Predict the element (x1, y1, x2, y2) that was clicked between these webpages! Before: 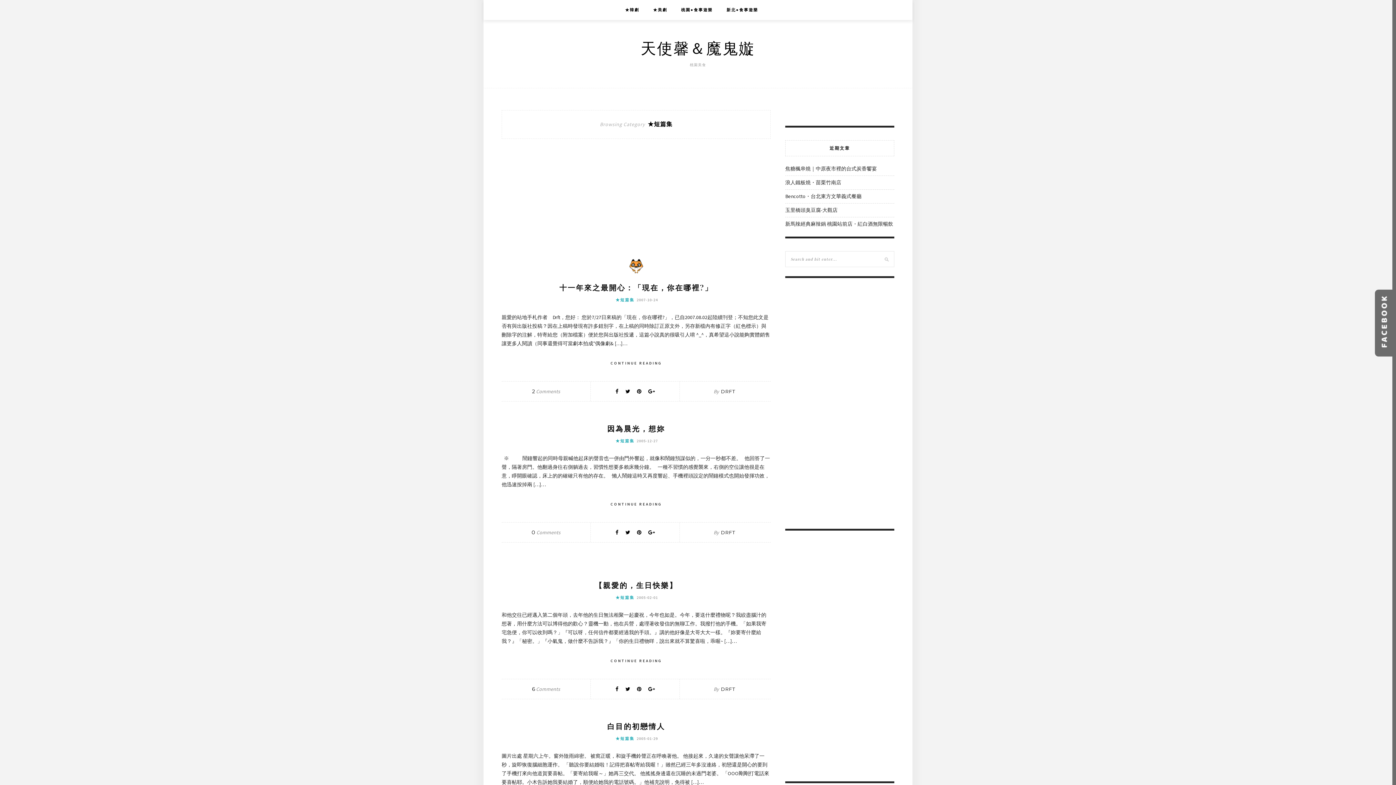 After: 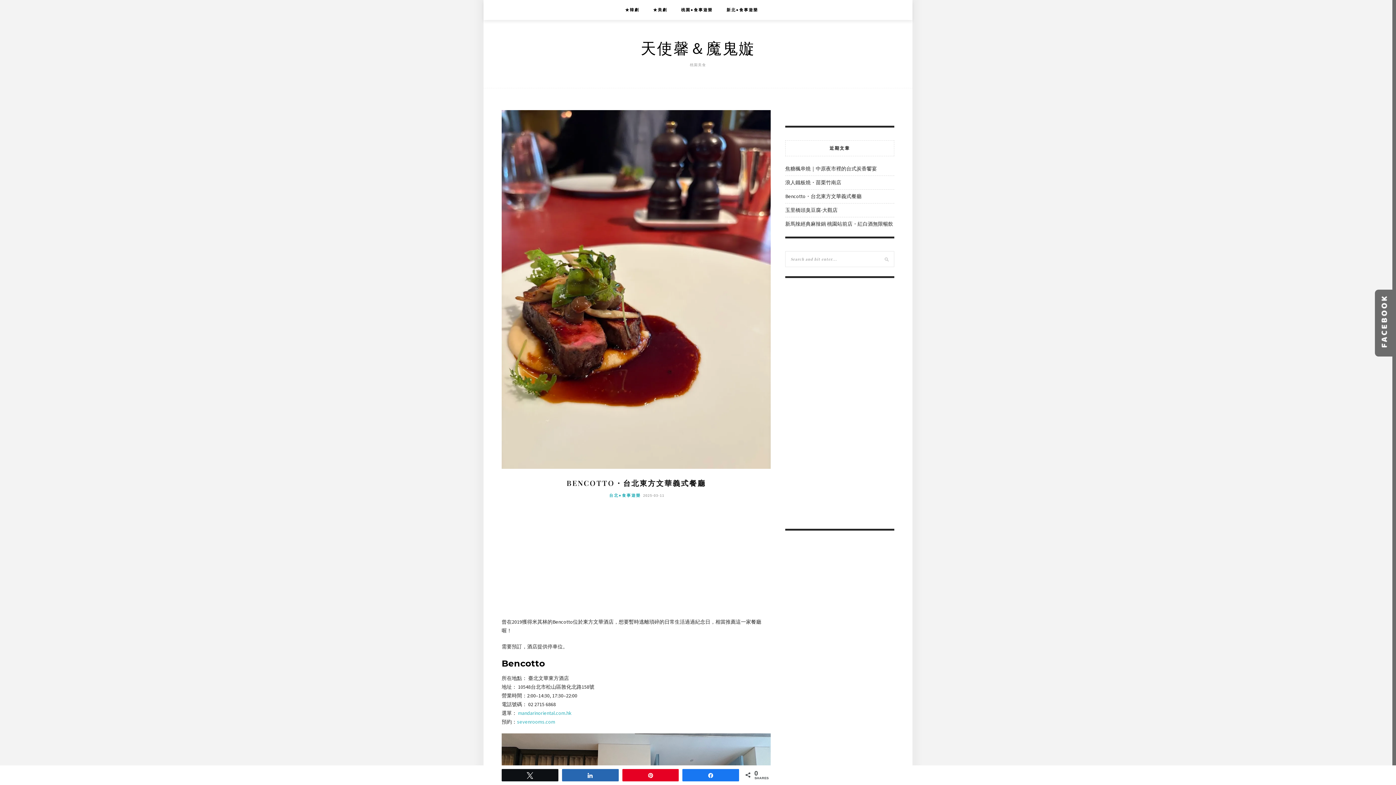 Action: label: Bencotto・台北東方文華義式餐廳 bbox: (785, 193, 861, 199)